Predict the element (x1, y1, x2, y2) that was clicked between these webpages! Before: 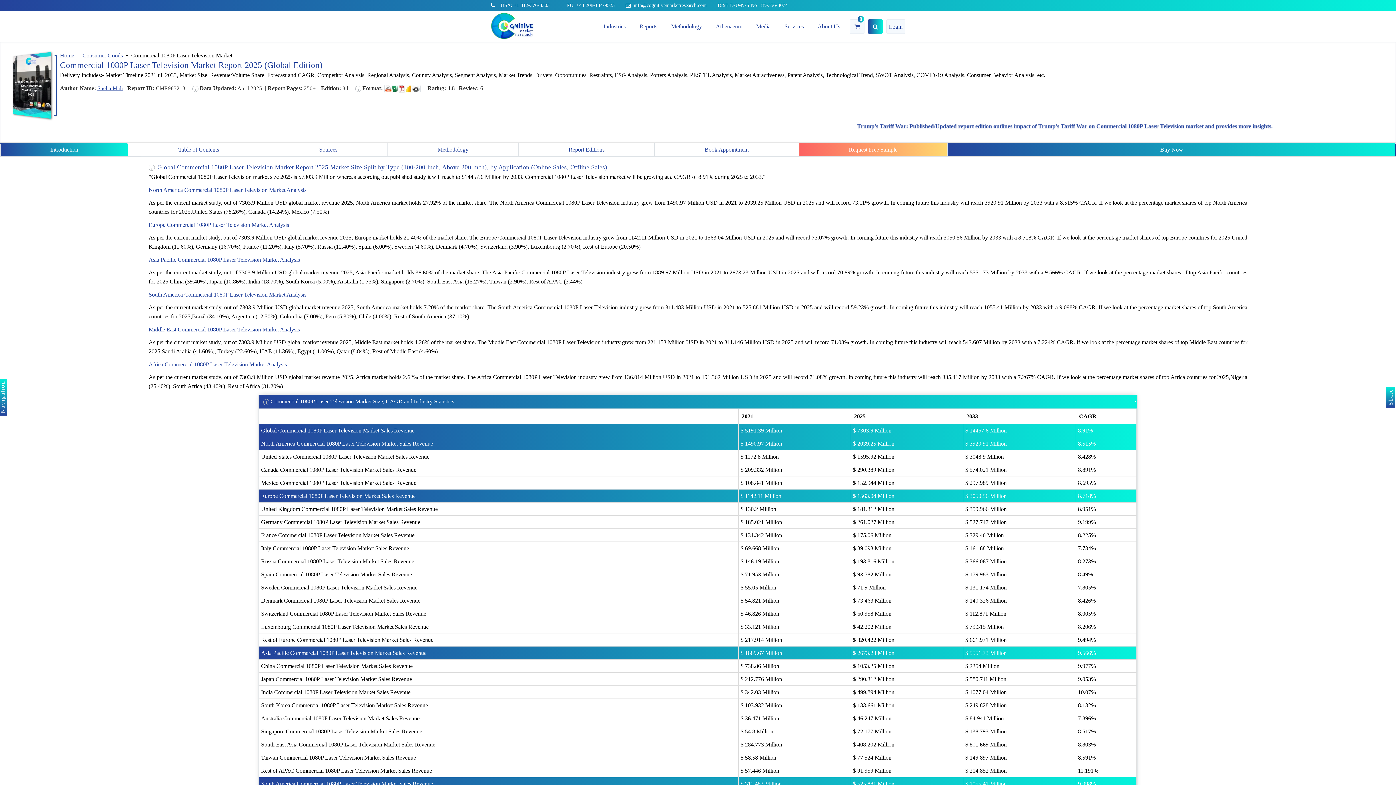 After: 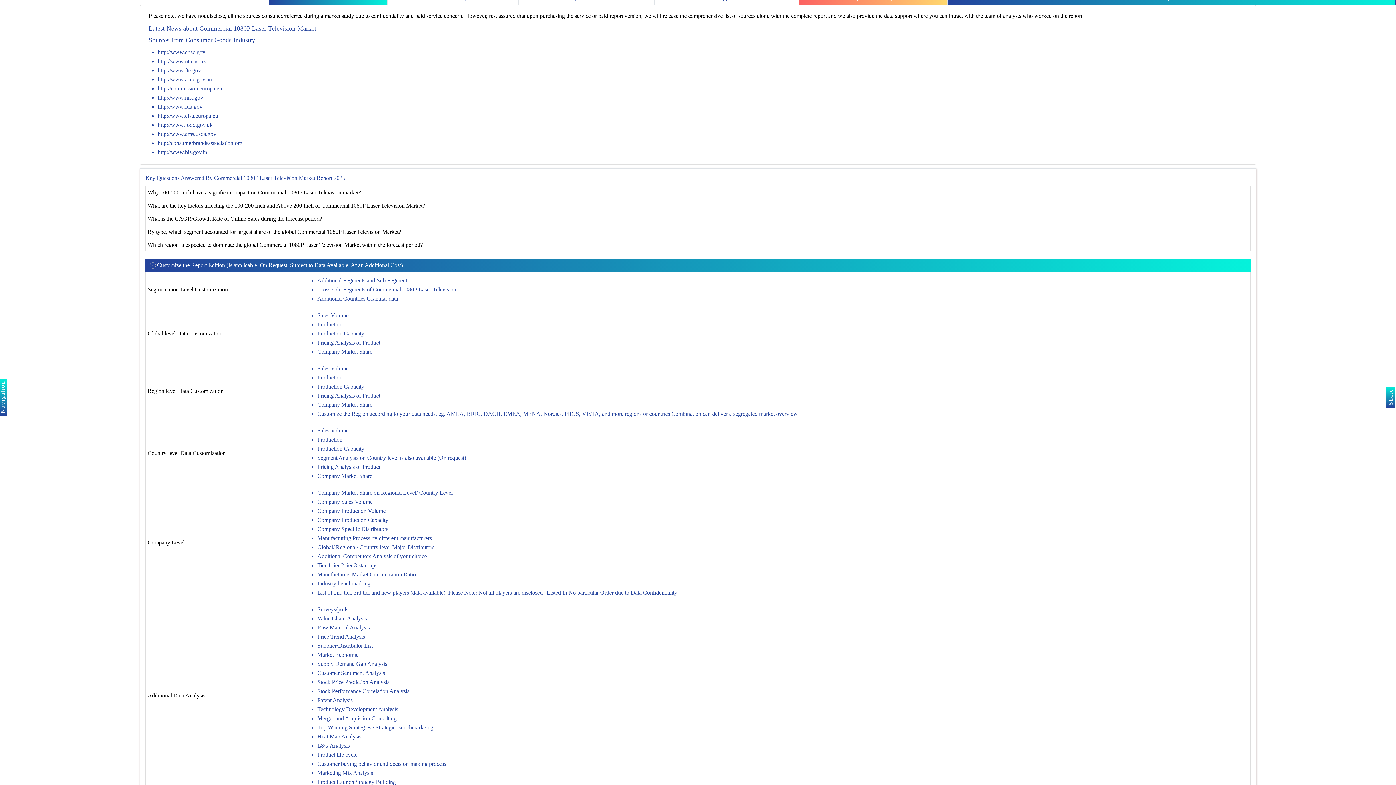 Action: bbox: (269, 142, 387, 156) label: Sources